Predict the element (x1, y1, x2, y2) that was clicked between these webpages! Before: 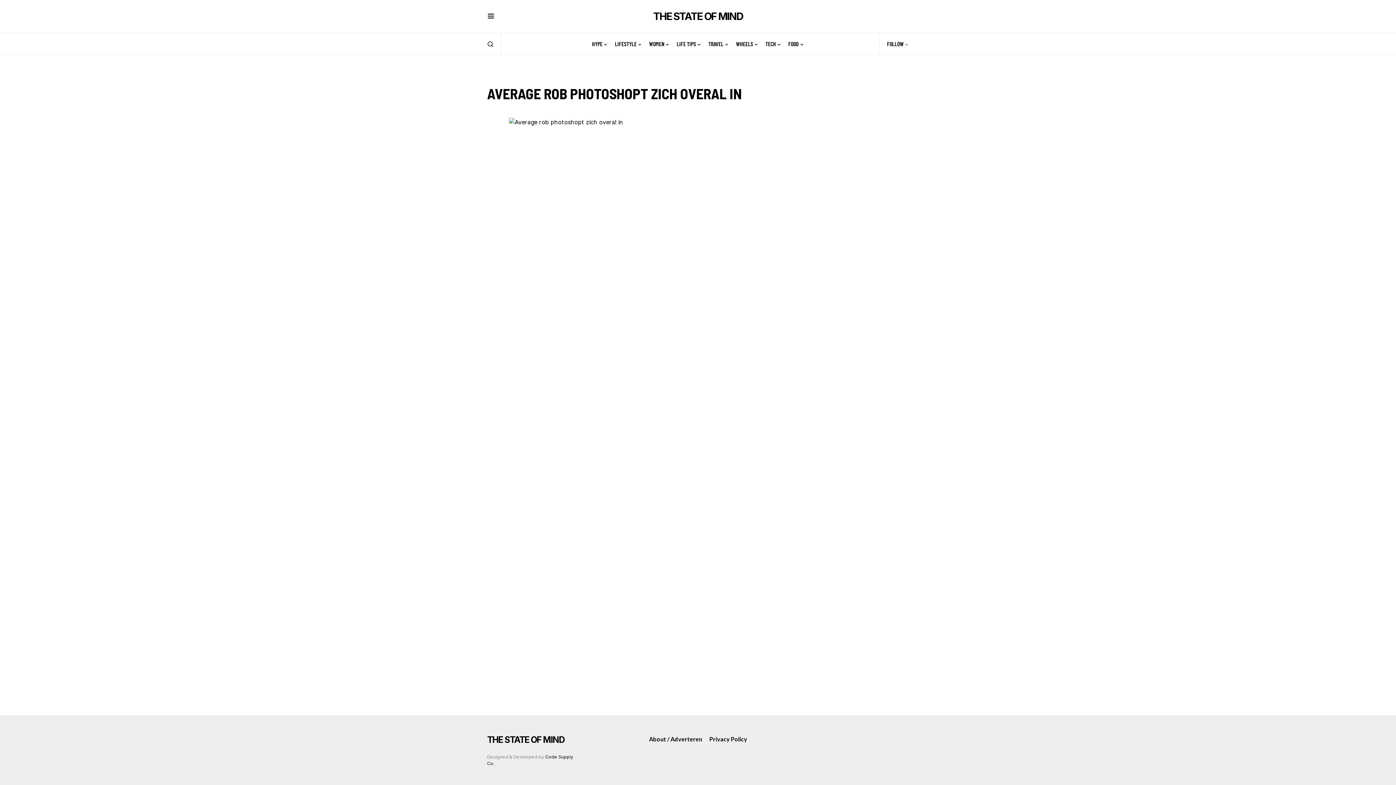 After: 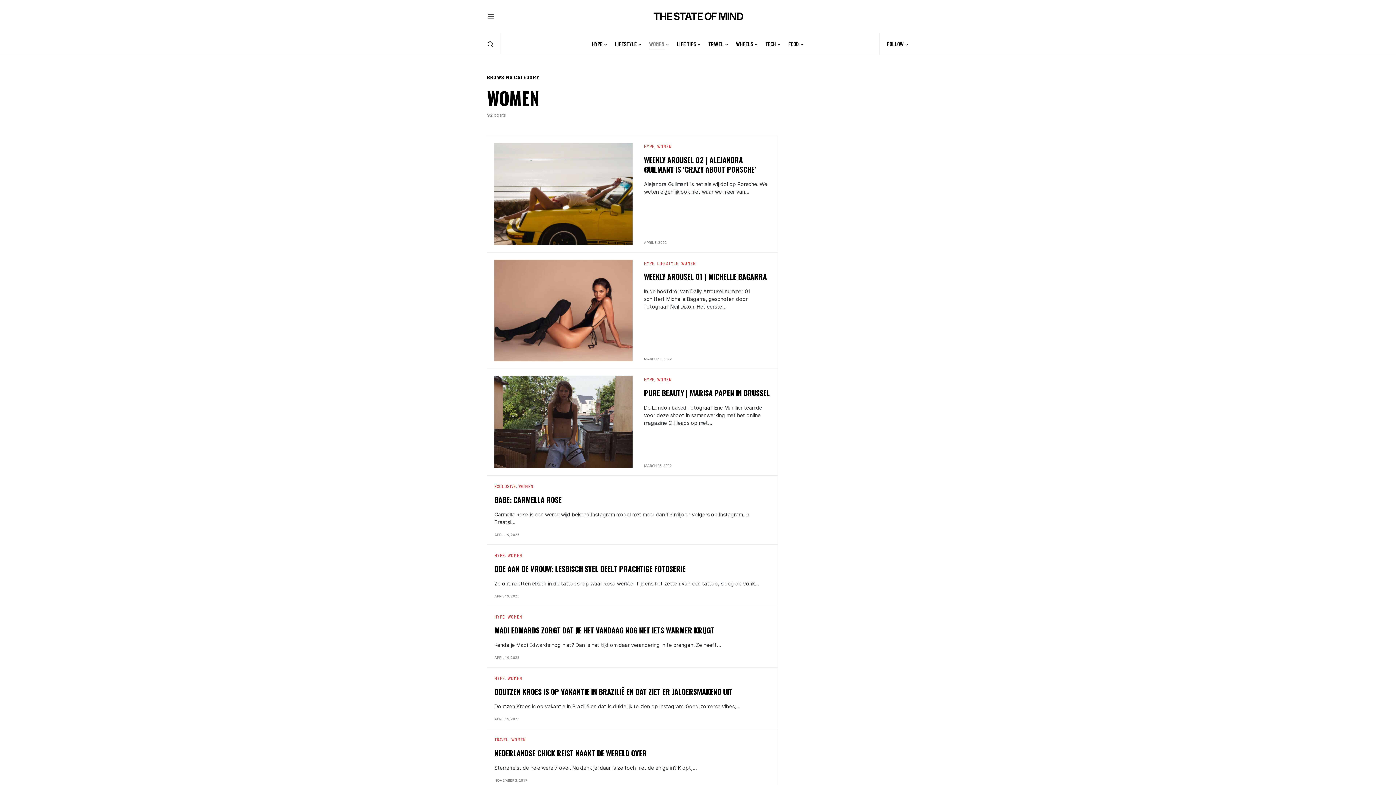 Action: bbox: (649, 33, 669, 54) label: WOMEN